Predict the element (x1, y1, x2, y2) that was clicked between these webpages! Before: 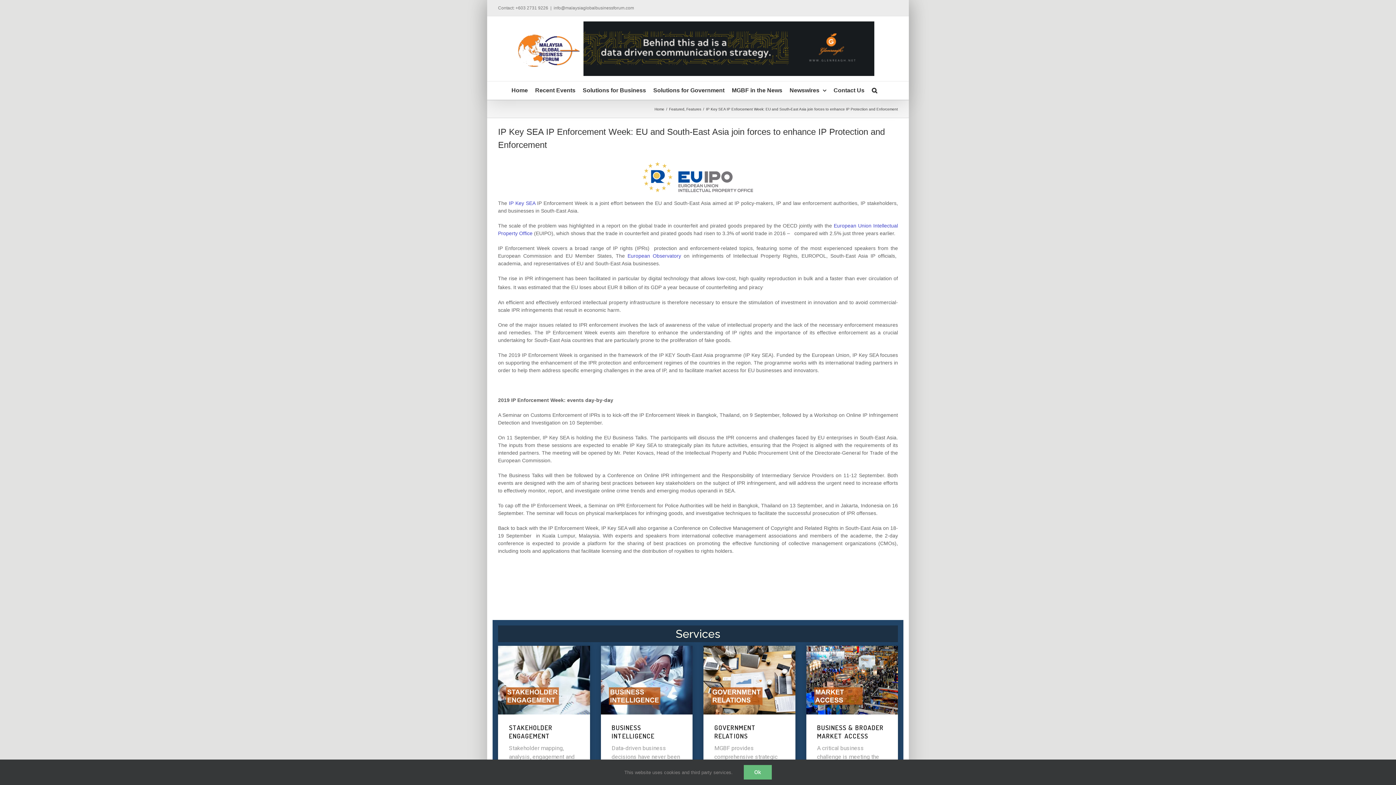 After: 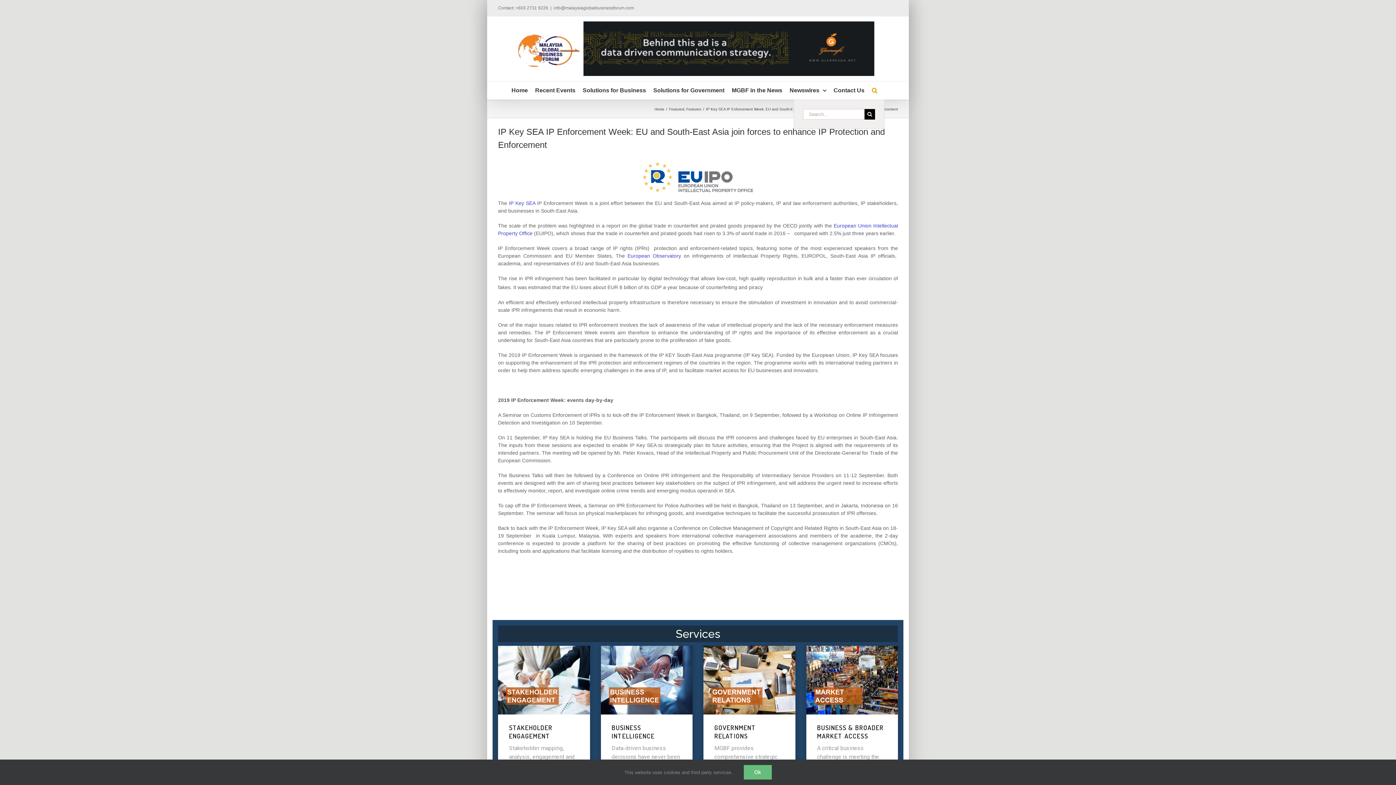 Action: label: Search bbox: (872, 81, 877, 99)